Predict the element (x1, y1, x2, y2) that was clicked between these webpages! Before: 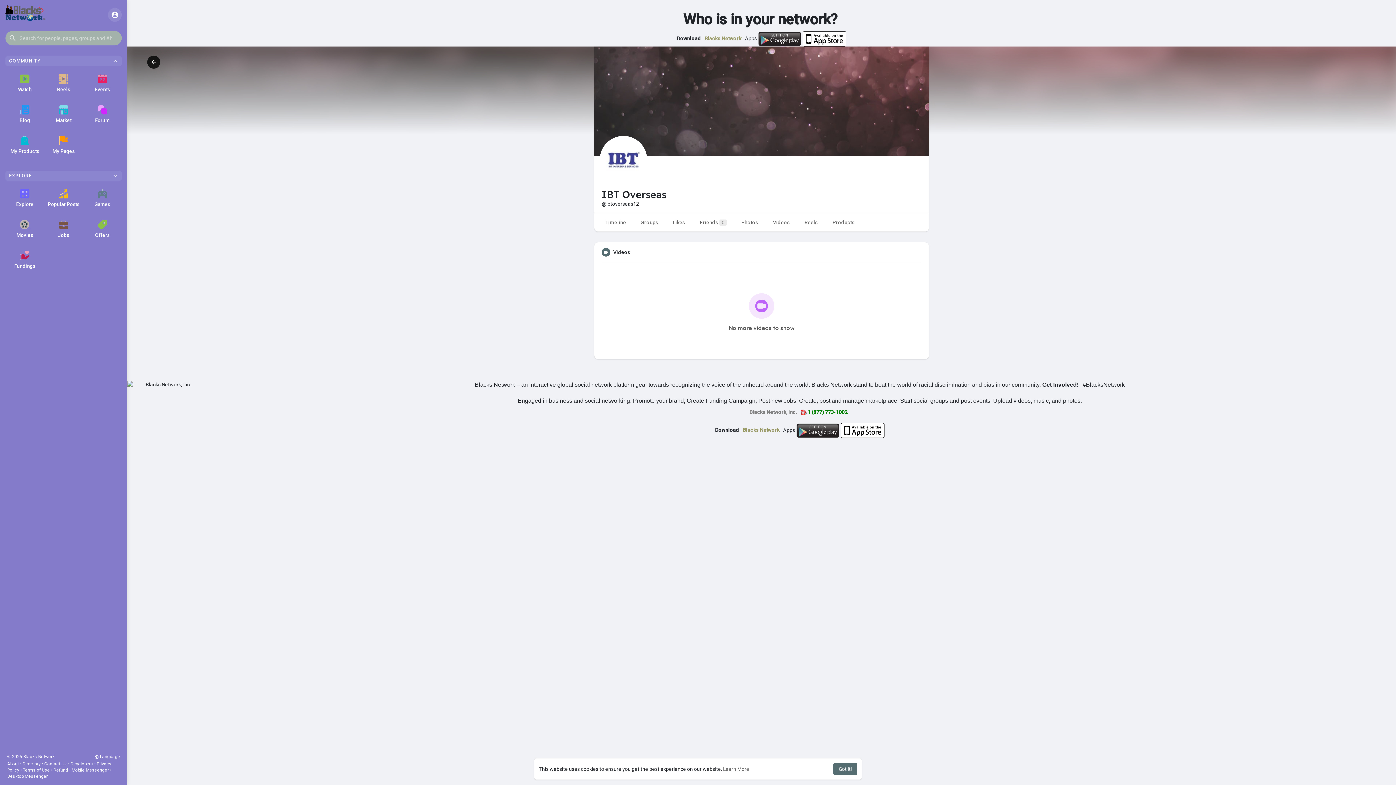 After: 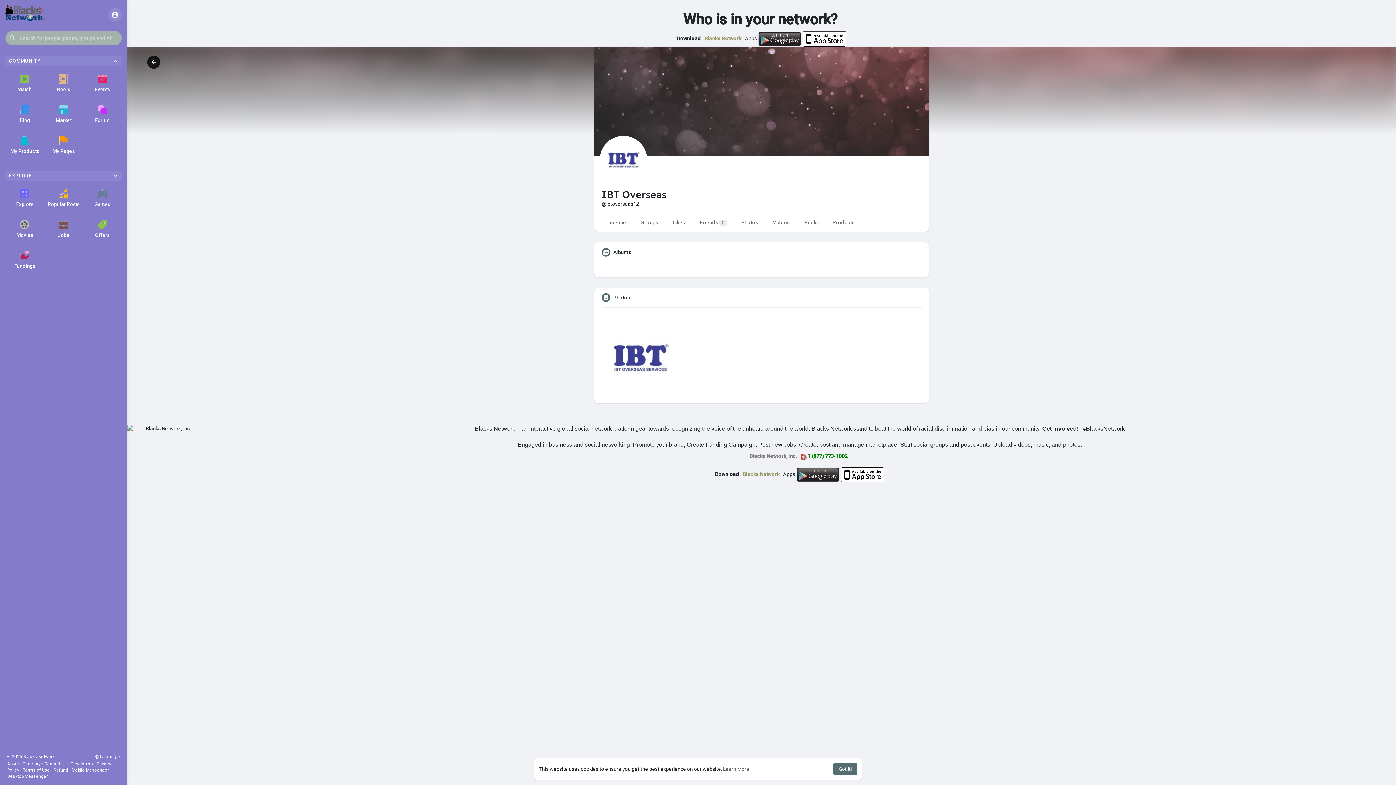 Action: label: Photos bbox: (734, 213, 765, 231)